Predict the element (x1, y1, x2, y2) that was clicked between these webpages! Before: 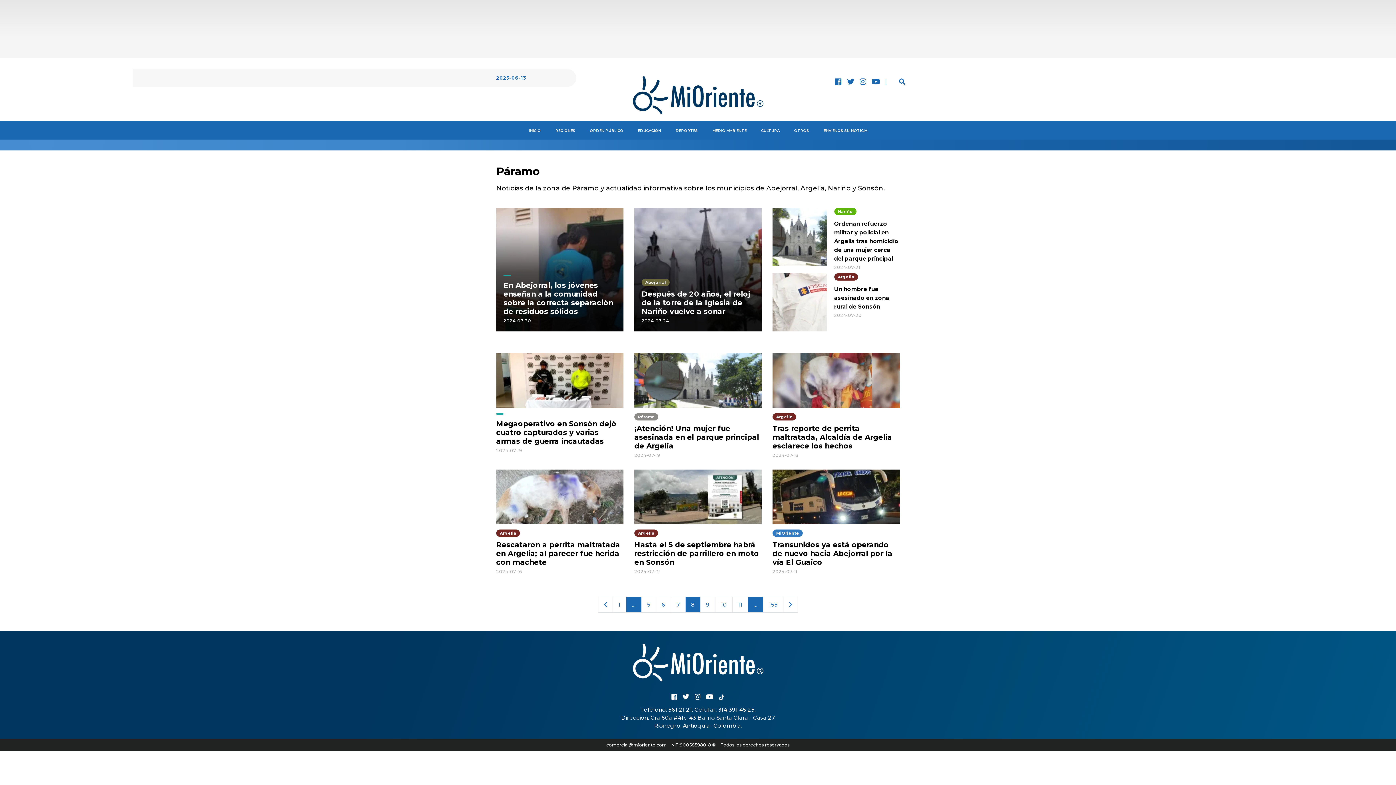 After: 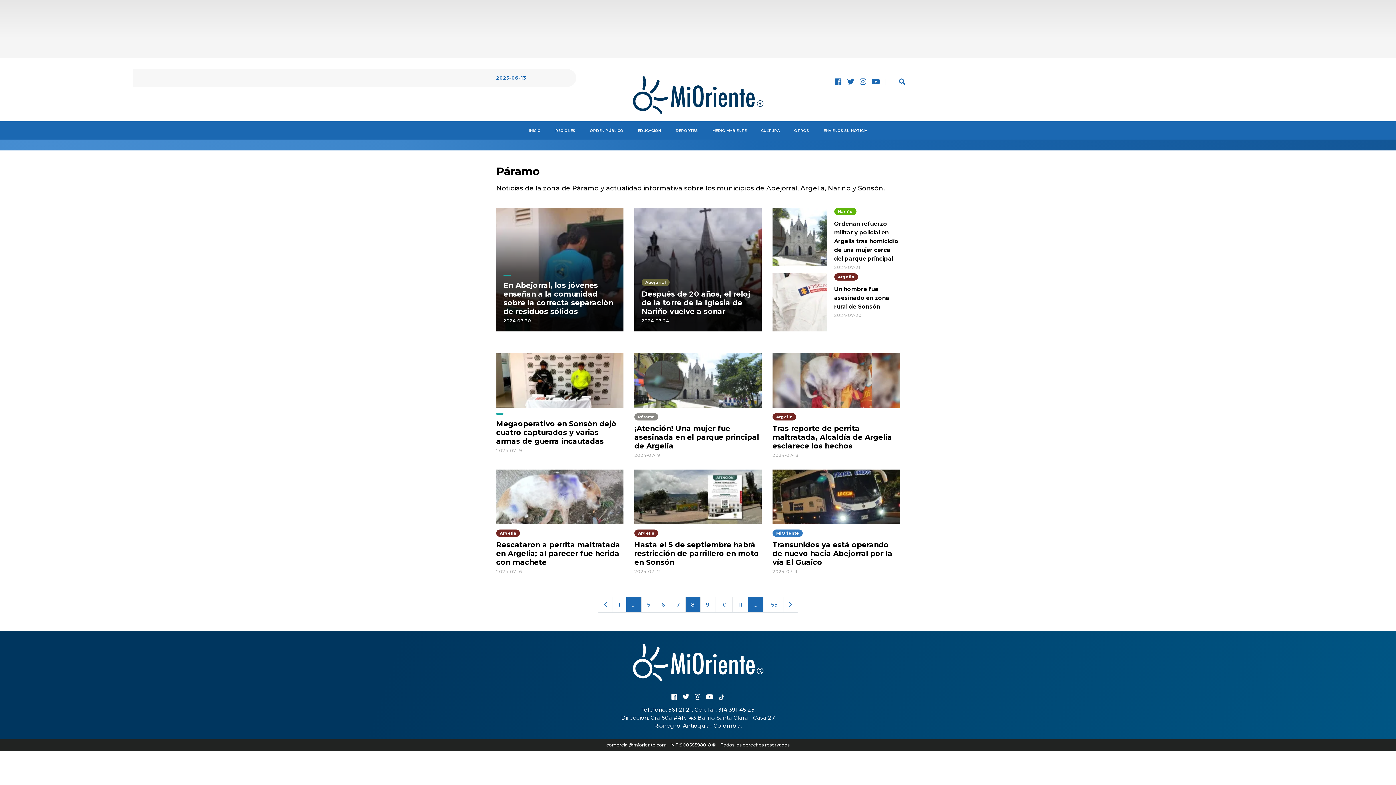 Action: bbox: (496, 416, 503, 419)